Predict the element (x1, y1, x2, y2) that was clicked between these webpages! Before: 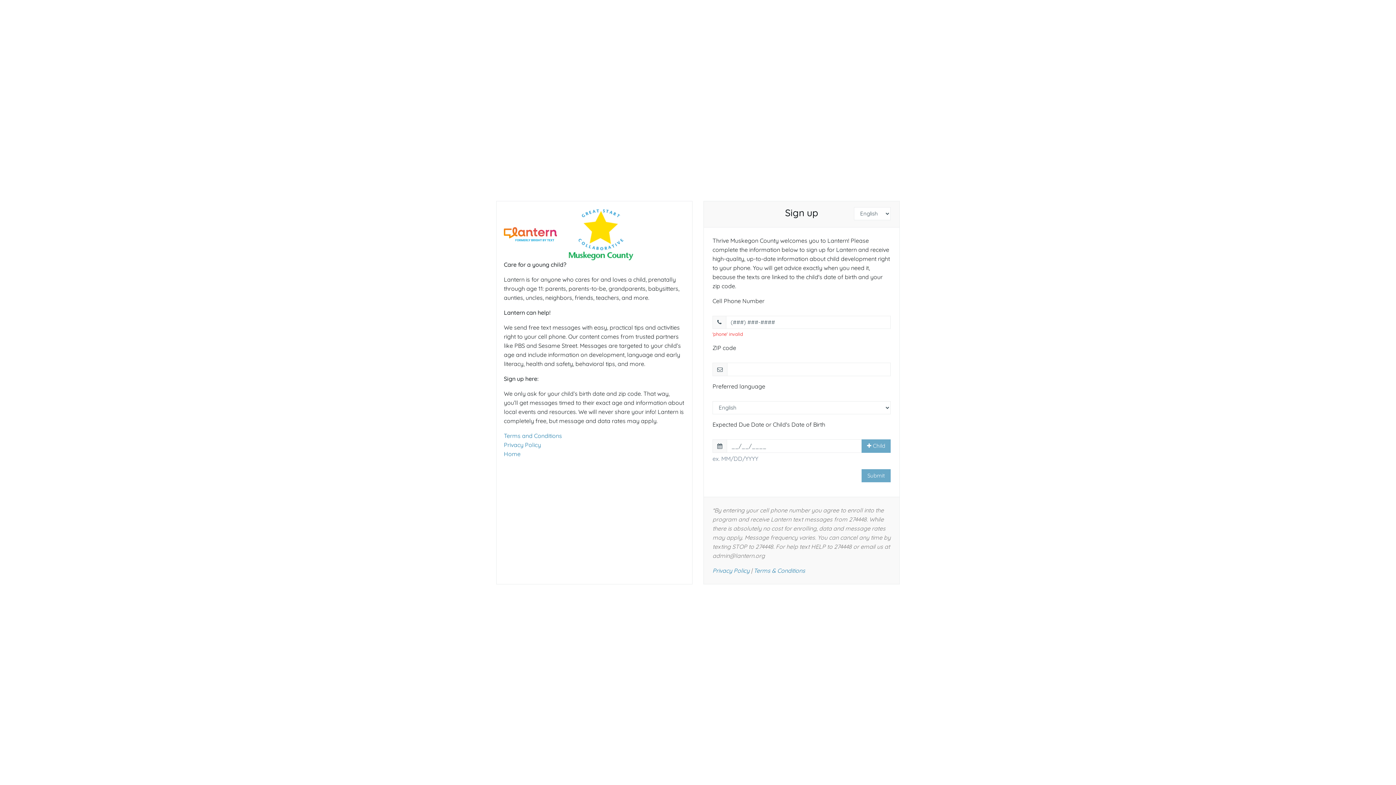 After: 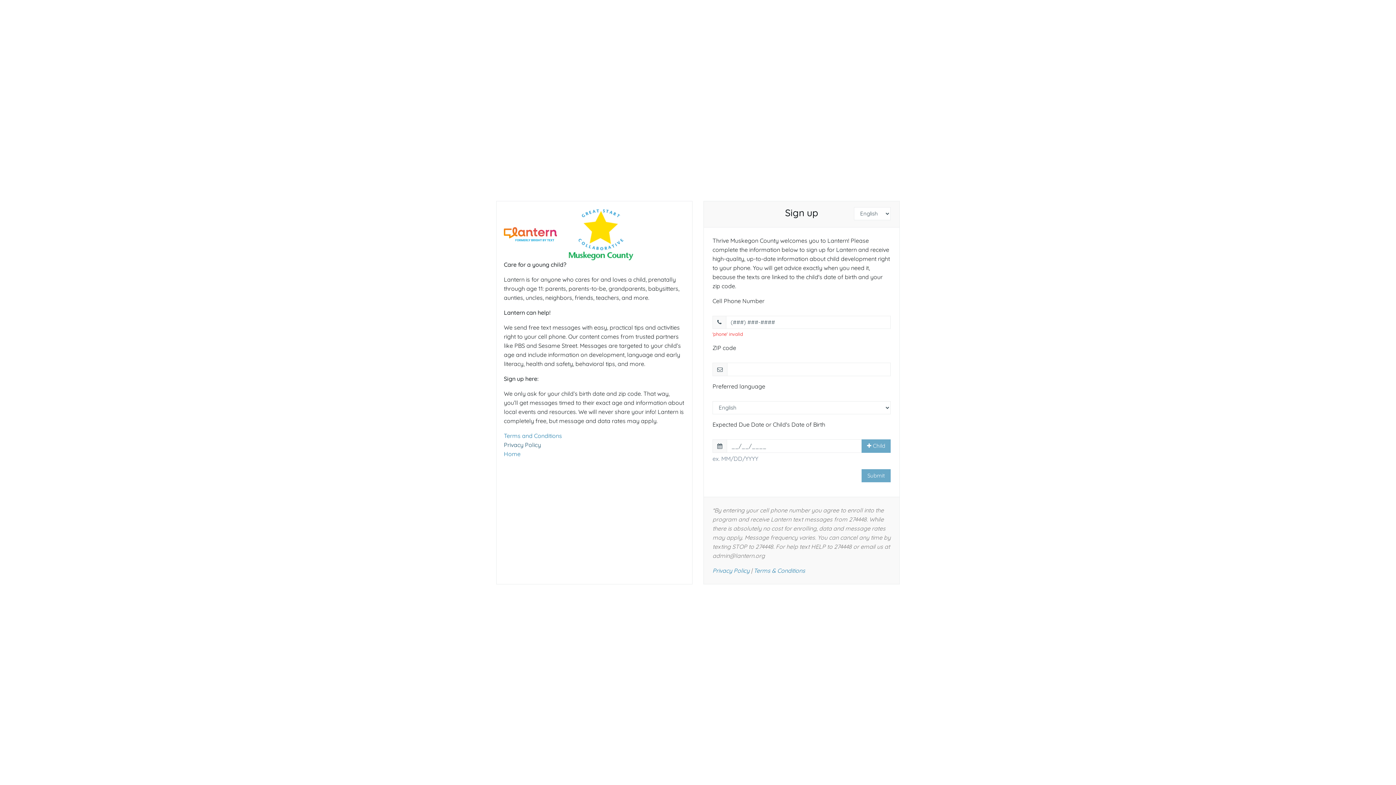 Action: bbox: (504, 441, 541, 448) label: Privacy Policy